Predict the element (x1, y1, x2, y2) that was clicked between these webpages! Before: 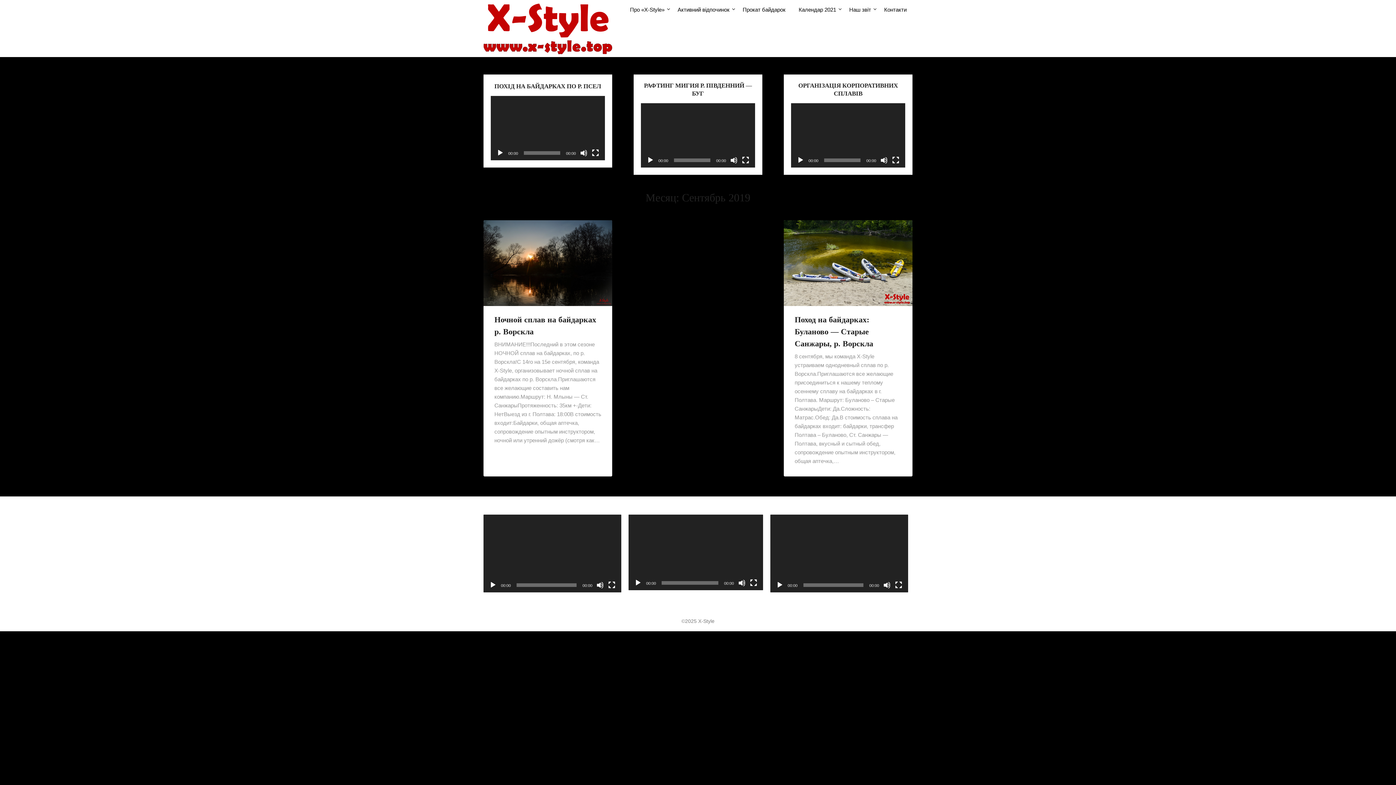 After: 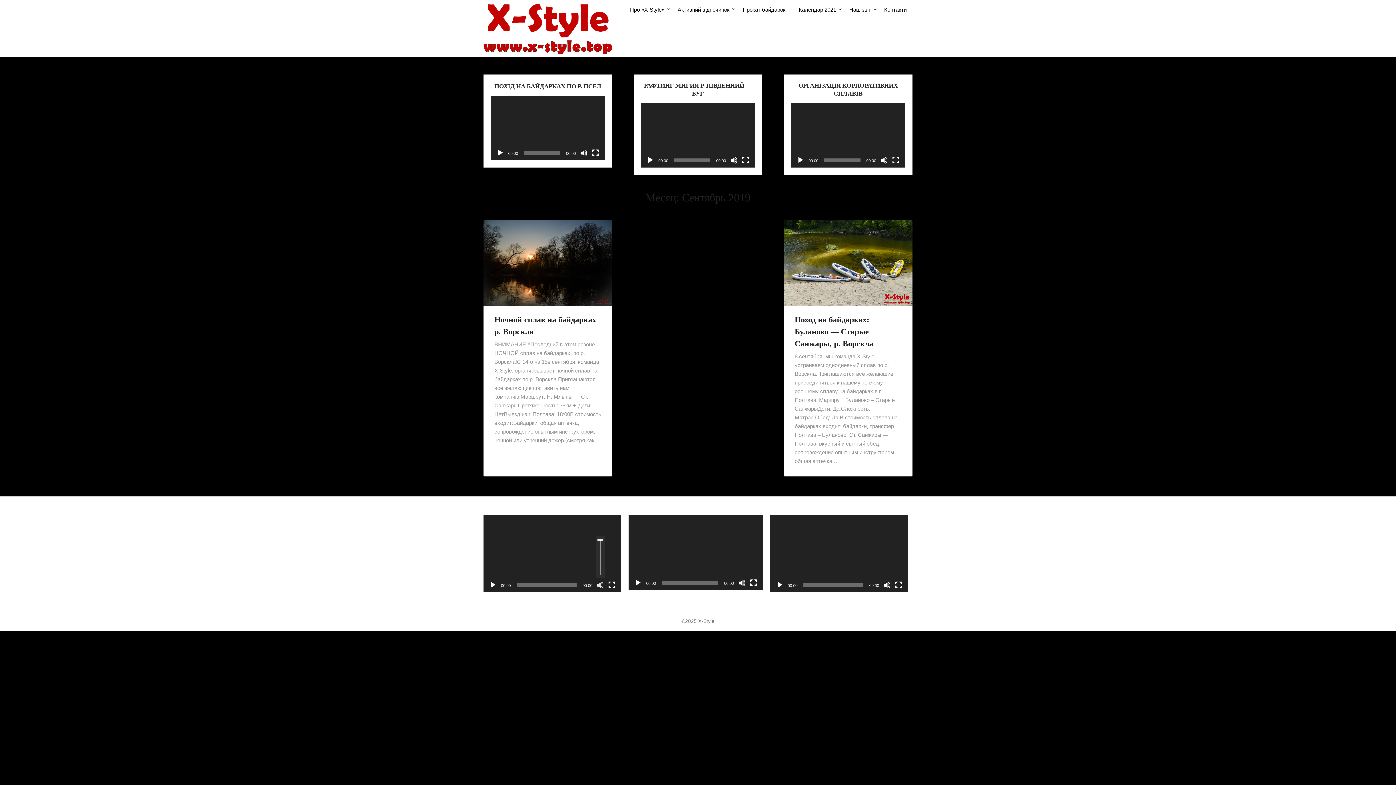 Action: label: Без звука bbox: (596, 581, 604, 588)